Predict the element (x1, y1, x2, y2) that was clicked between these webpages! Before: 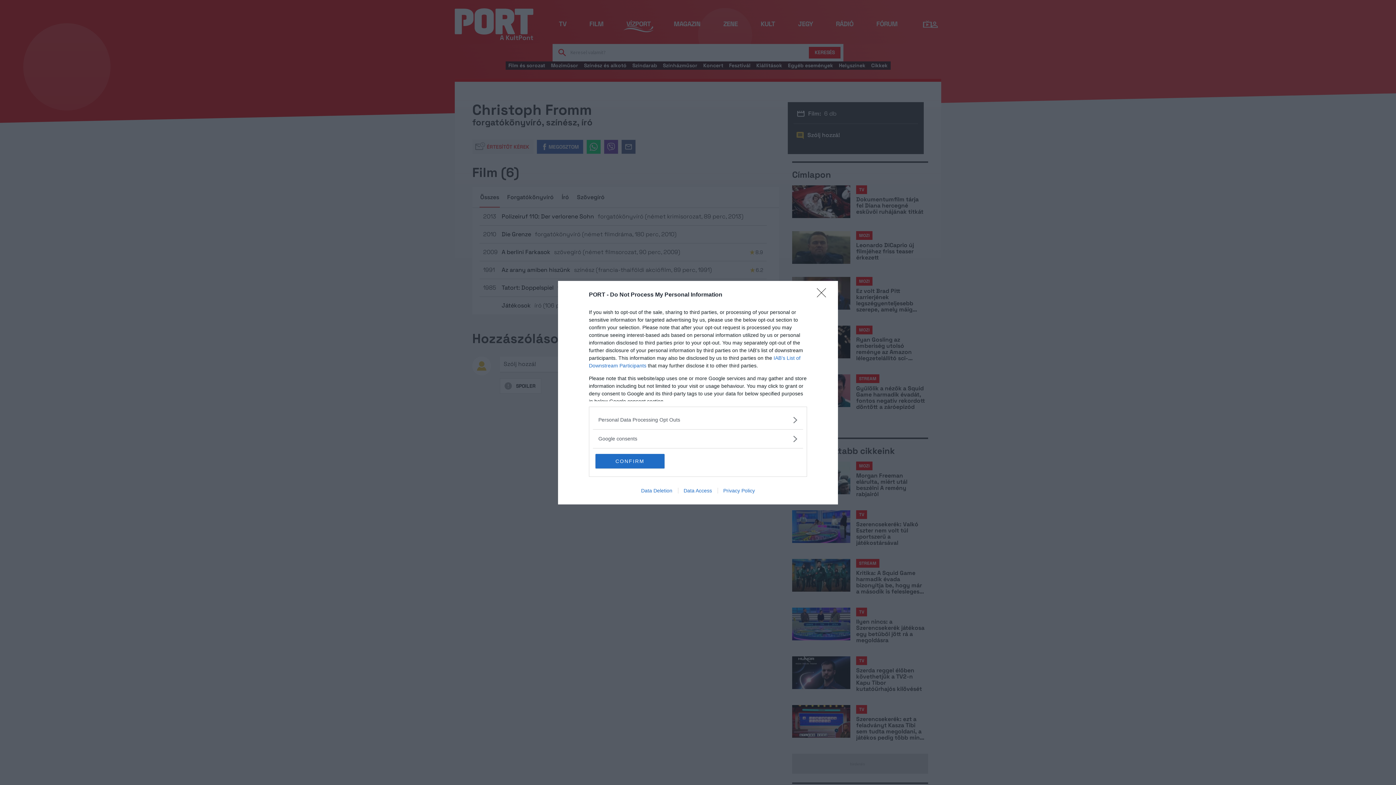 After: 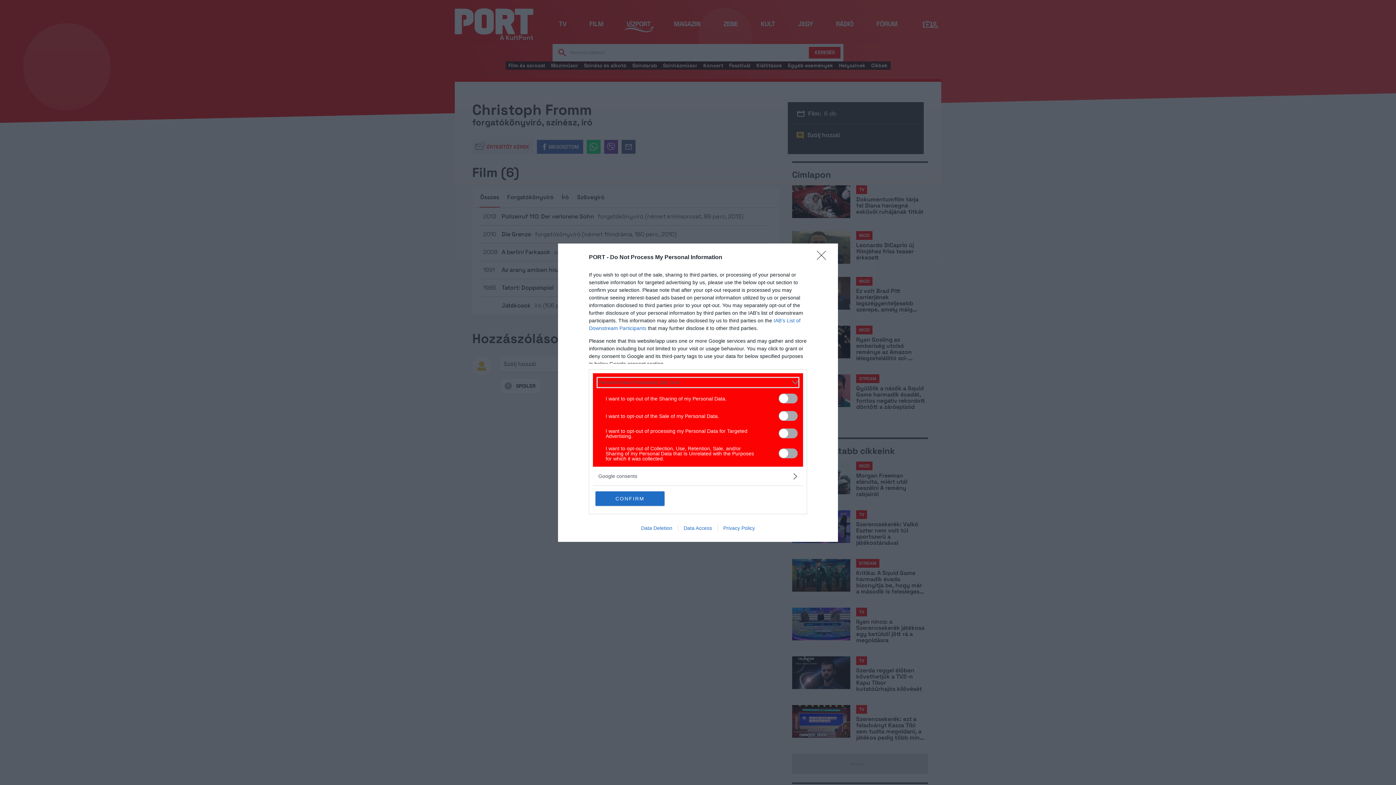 Action: label: Opt-Outs bbox: (598, 416, 797, 423)